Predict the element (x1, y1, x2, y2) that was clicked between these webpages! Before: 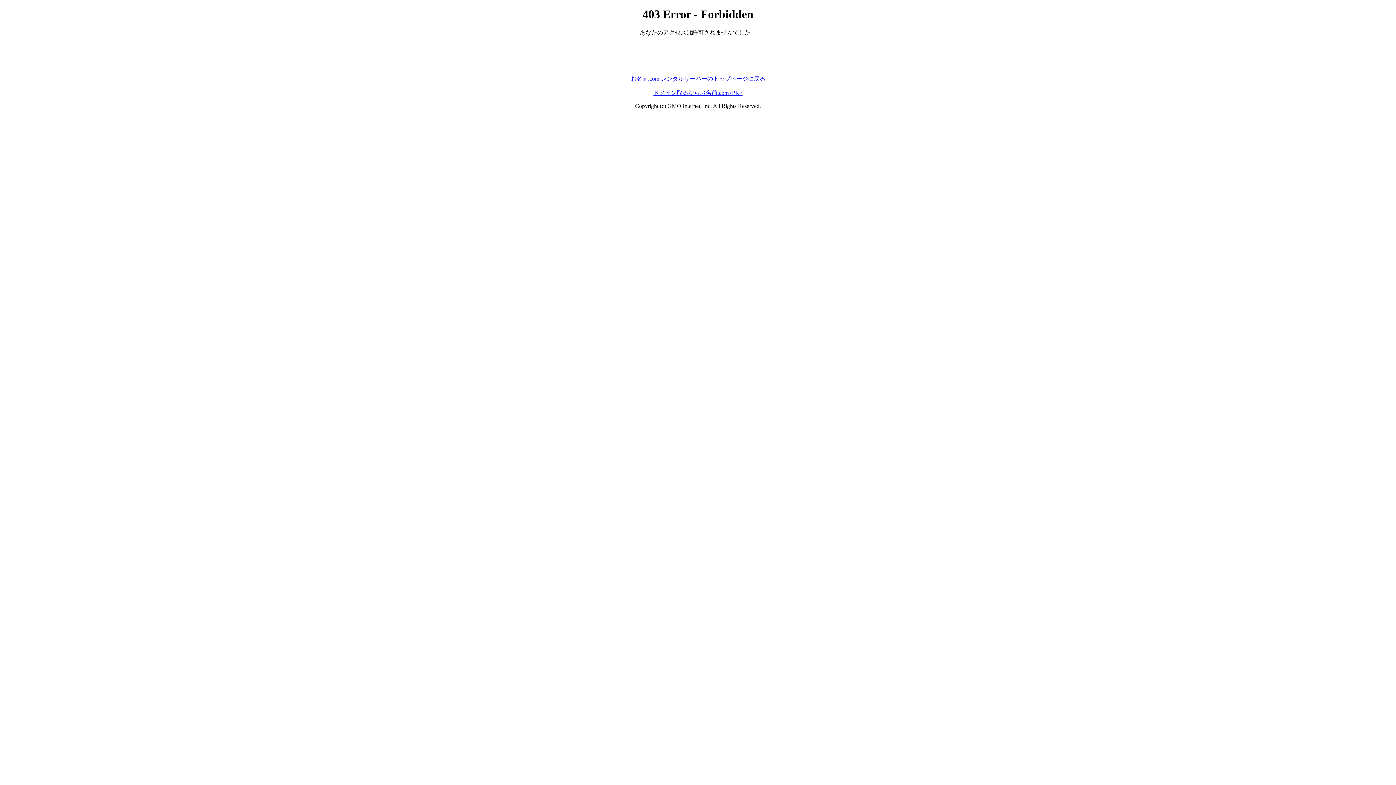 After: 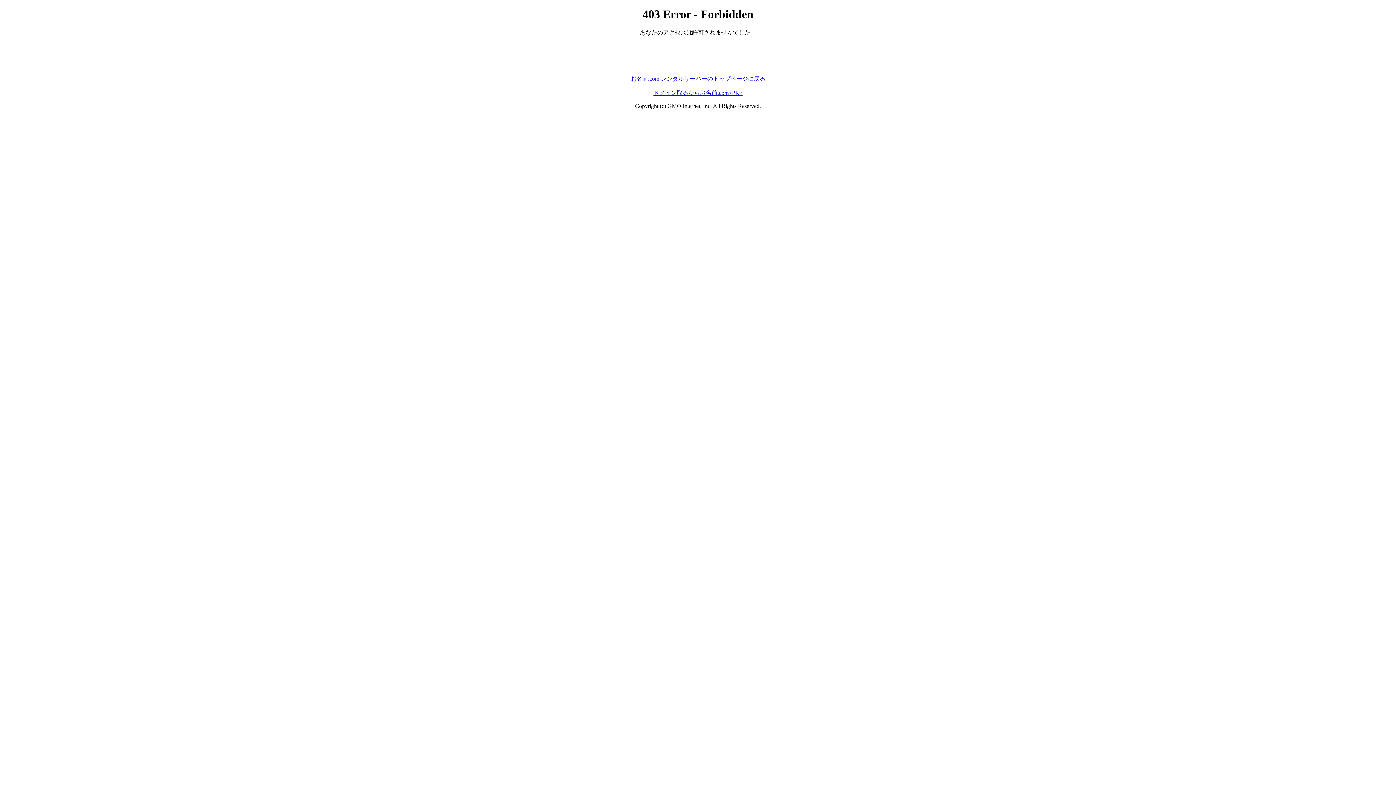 Action: label: お名前.com レンタルサーバーのトップページに戻る bbox: (630, 75, 765, 81)